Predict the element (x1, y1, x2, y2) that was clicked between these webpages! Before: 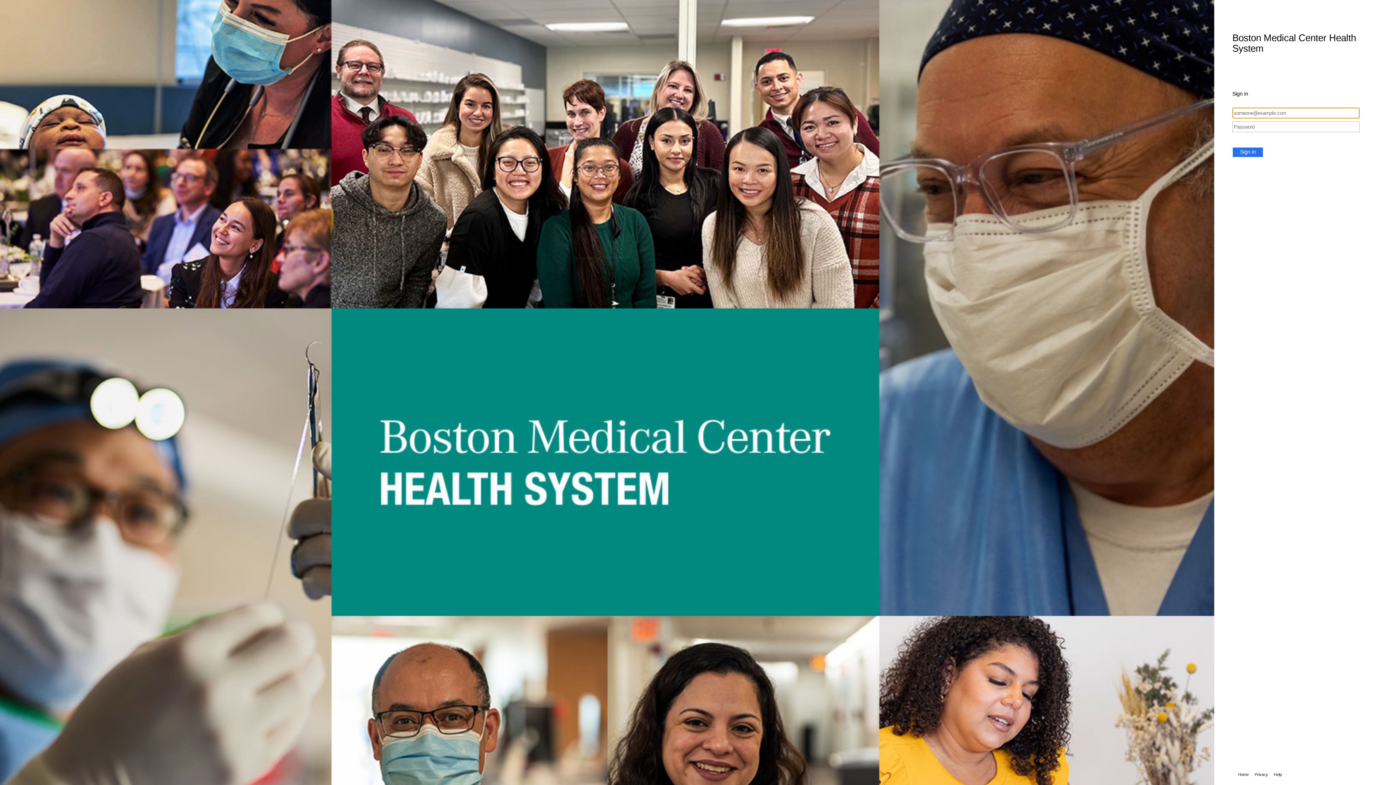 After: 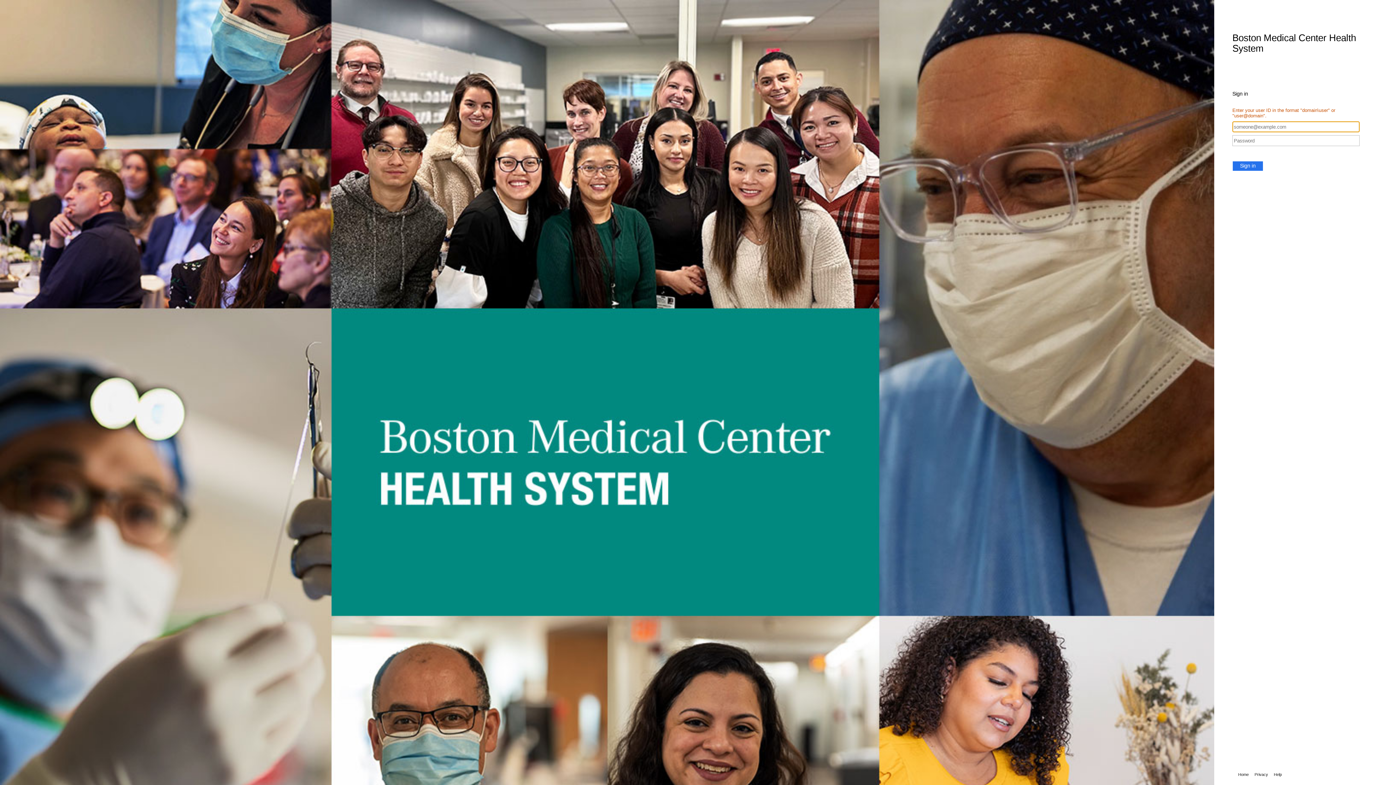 Action: bbox: (1232, 147, 1263, 157) label: Sign in